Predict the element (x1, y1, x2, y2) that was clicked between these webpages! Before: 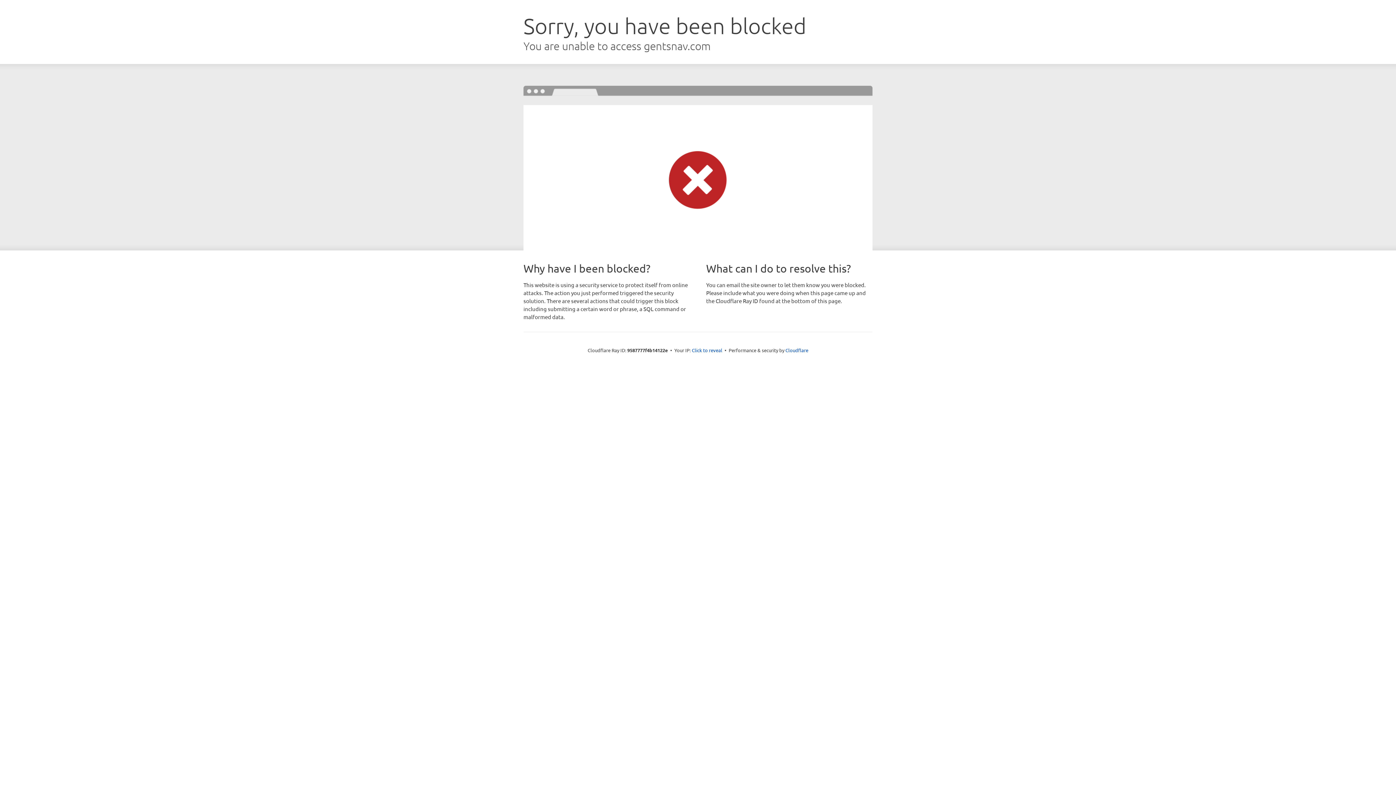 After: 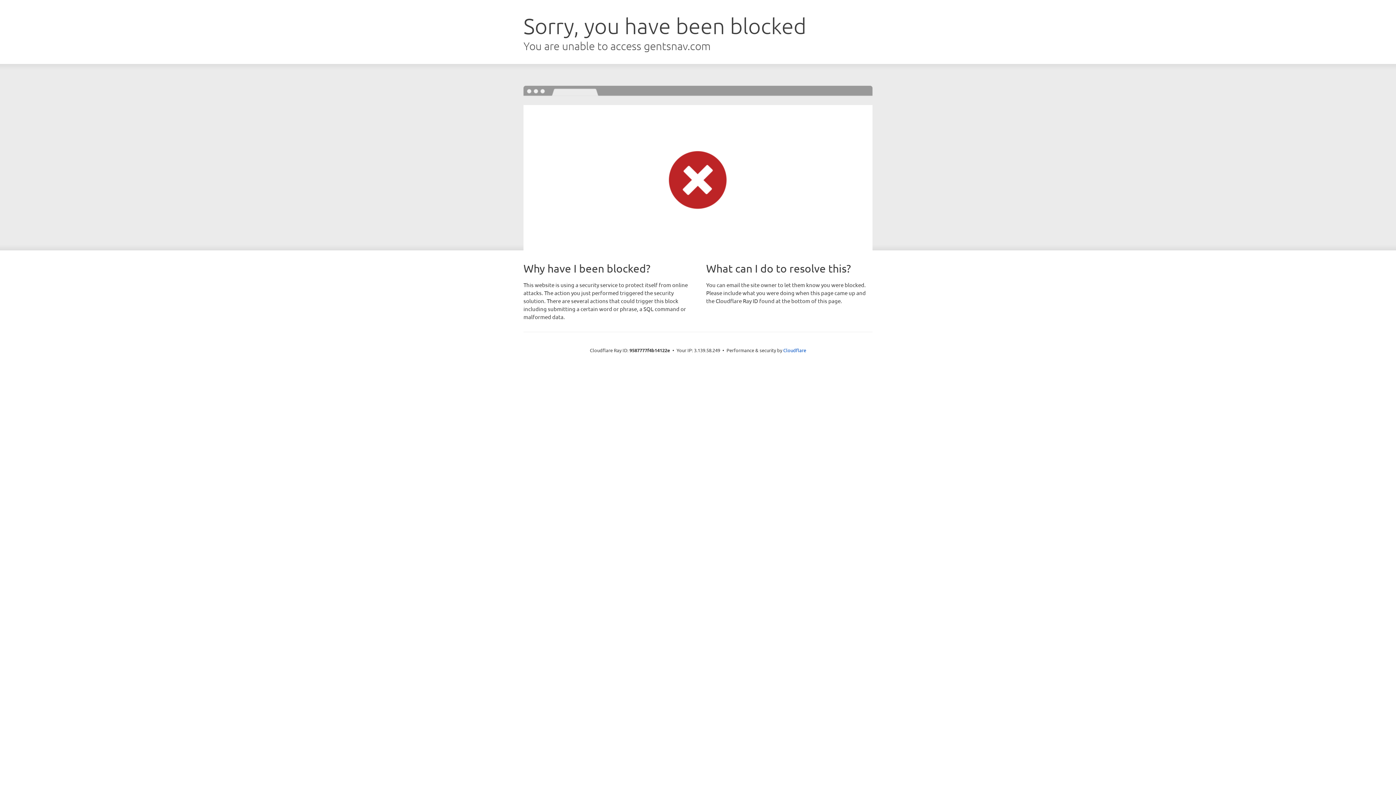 Action: bbox: (692, 346, 722, 353) label: Click to reveal